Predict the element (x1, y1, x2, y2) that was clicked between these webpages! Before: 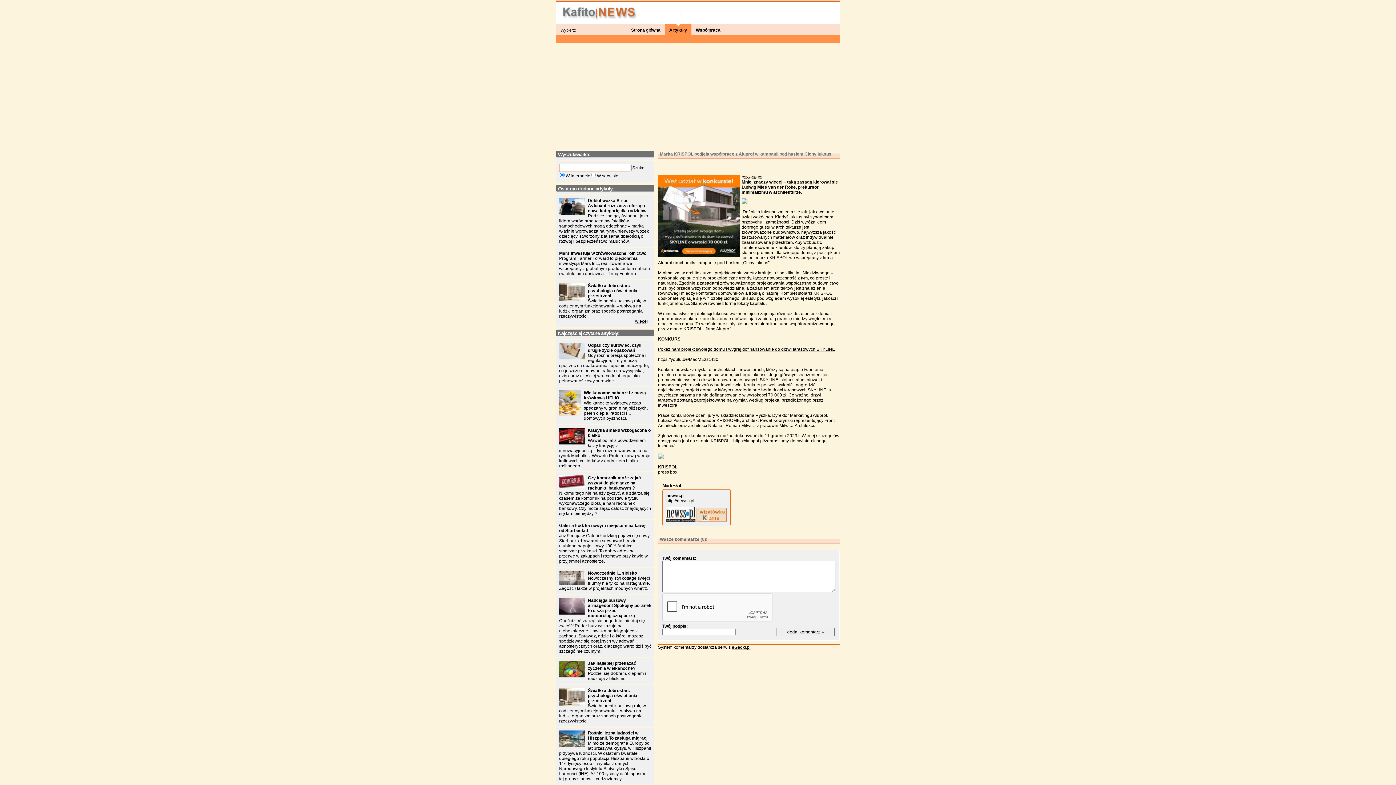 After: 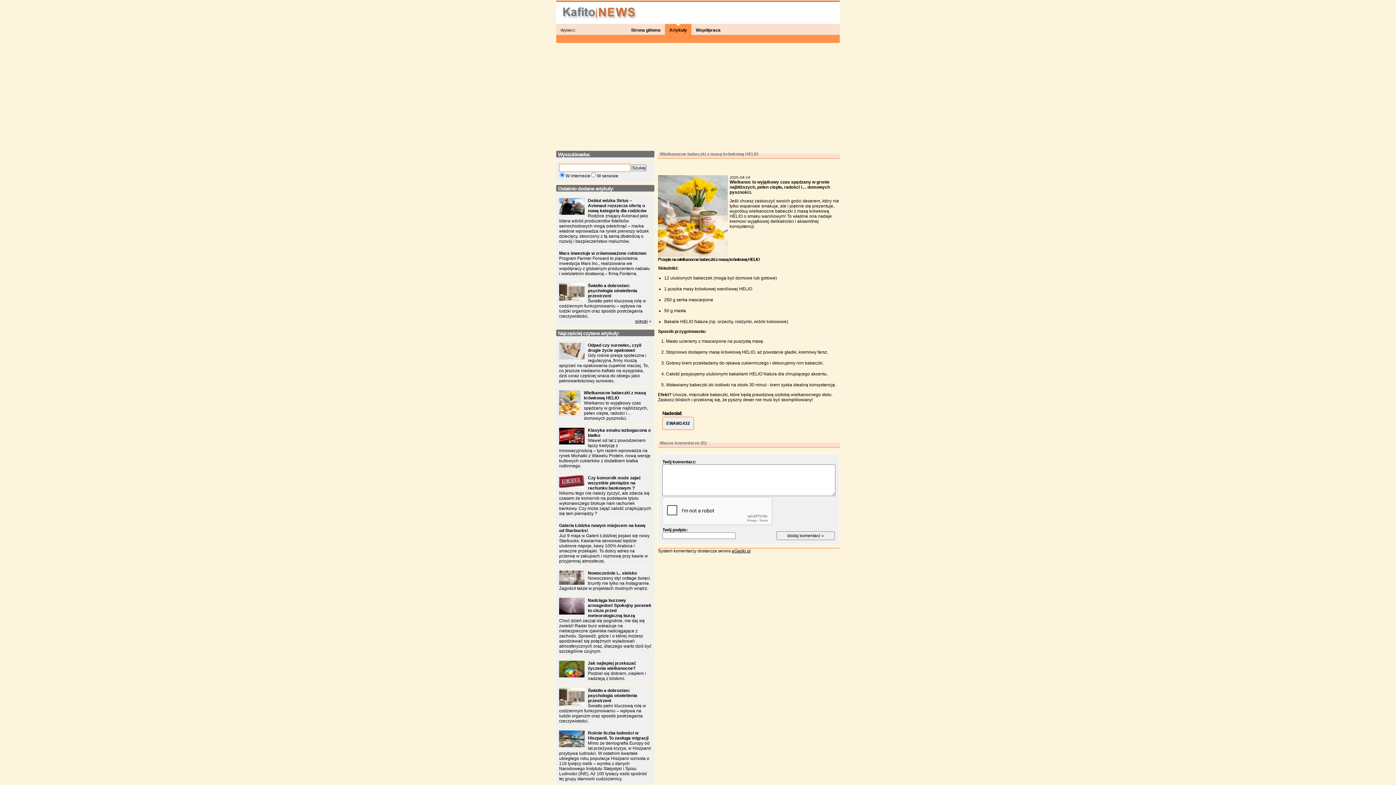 Action: label: Wielkanocne babeczki z masą krówkową HELIO bbox: (584, 390, 646, 400)